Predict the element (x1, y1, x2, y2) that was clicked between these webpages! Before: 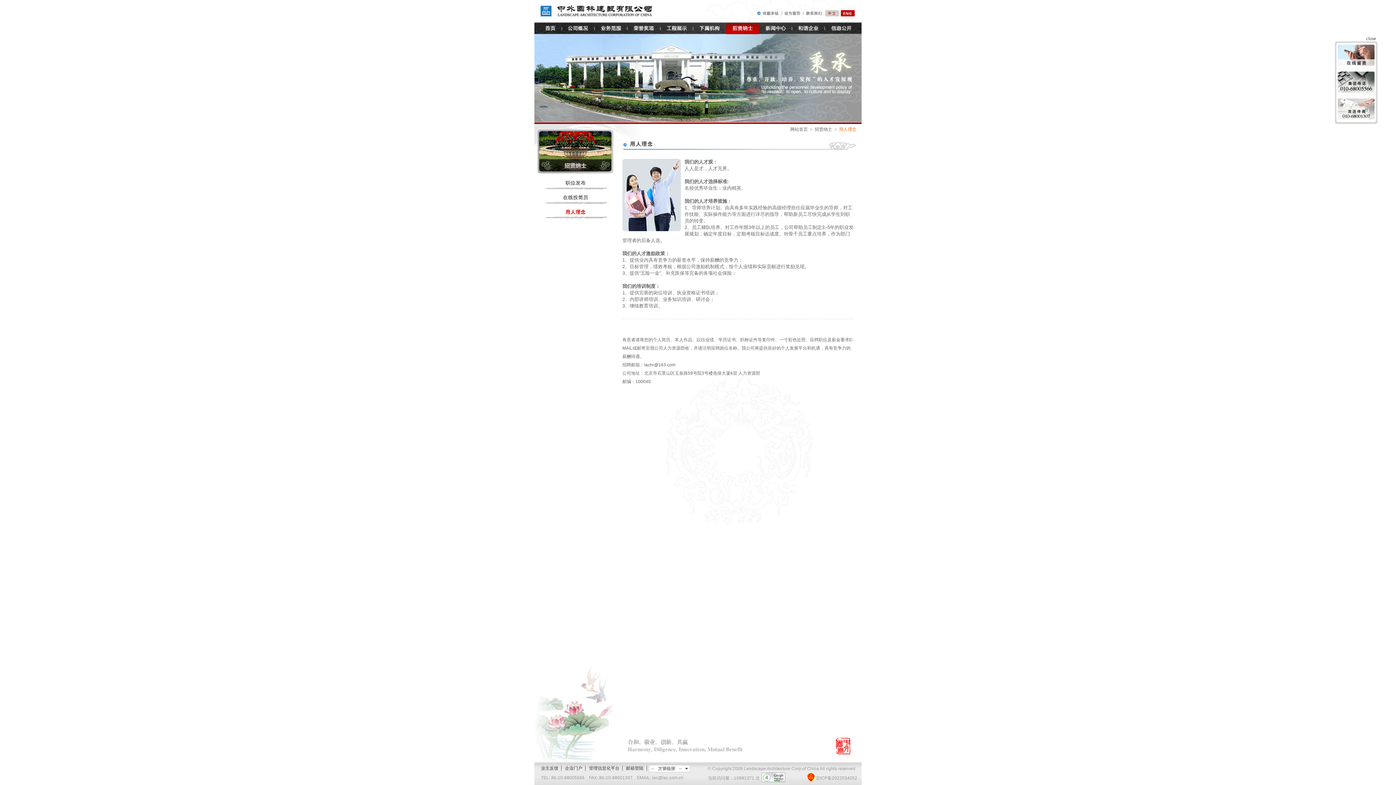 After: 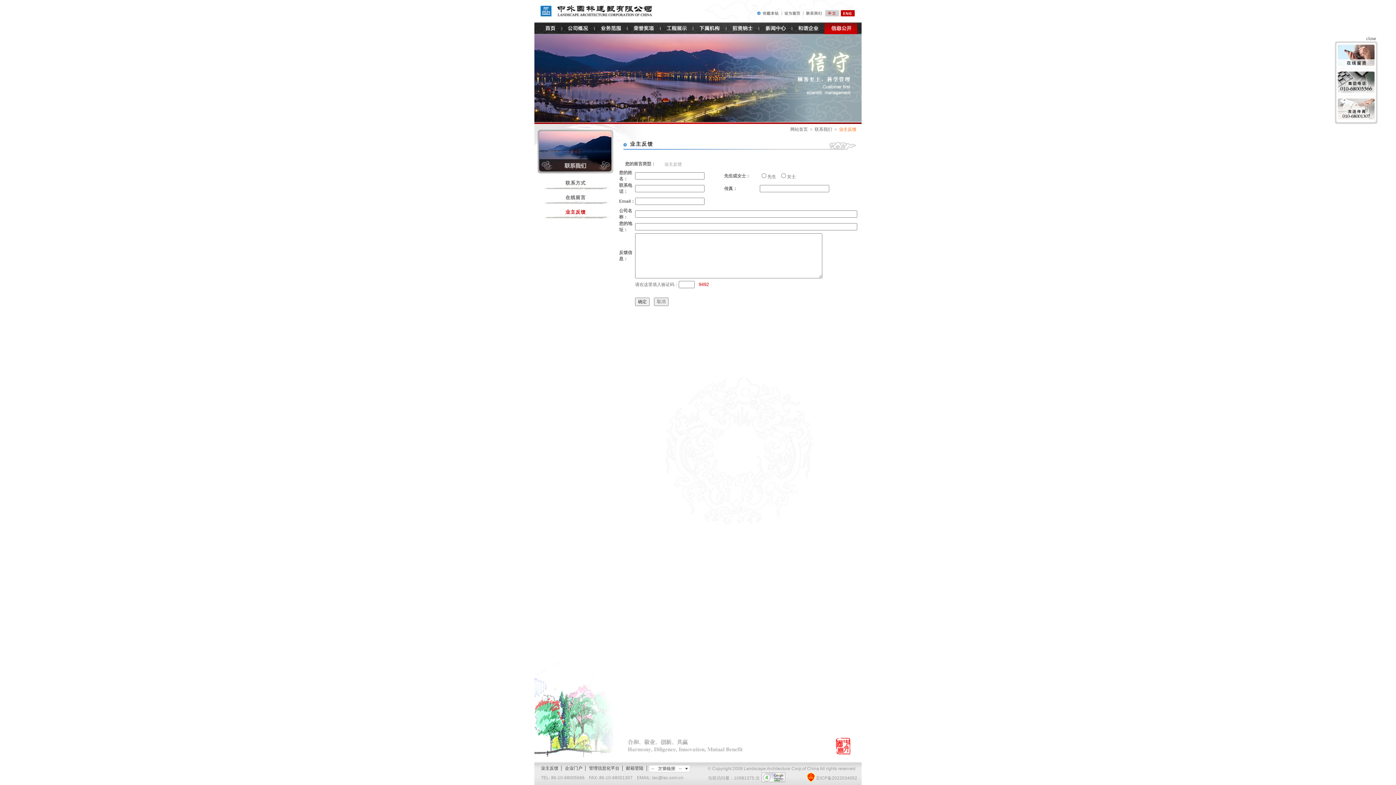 Action: label: 业主反馈 bbox: (541, 766, 558, 771)